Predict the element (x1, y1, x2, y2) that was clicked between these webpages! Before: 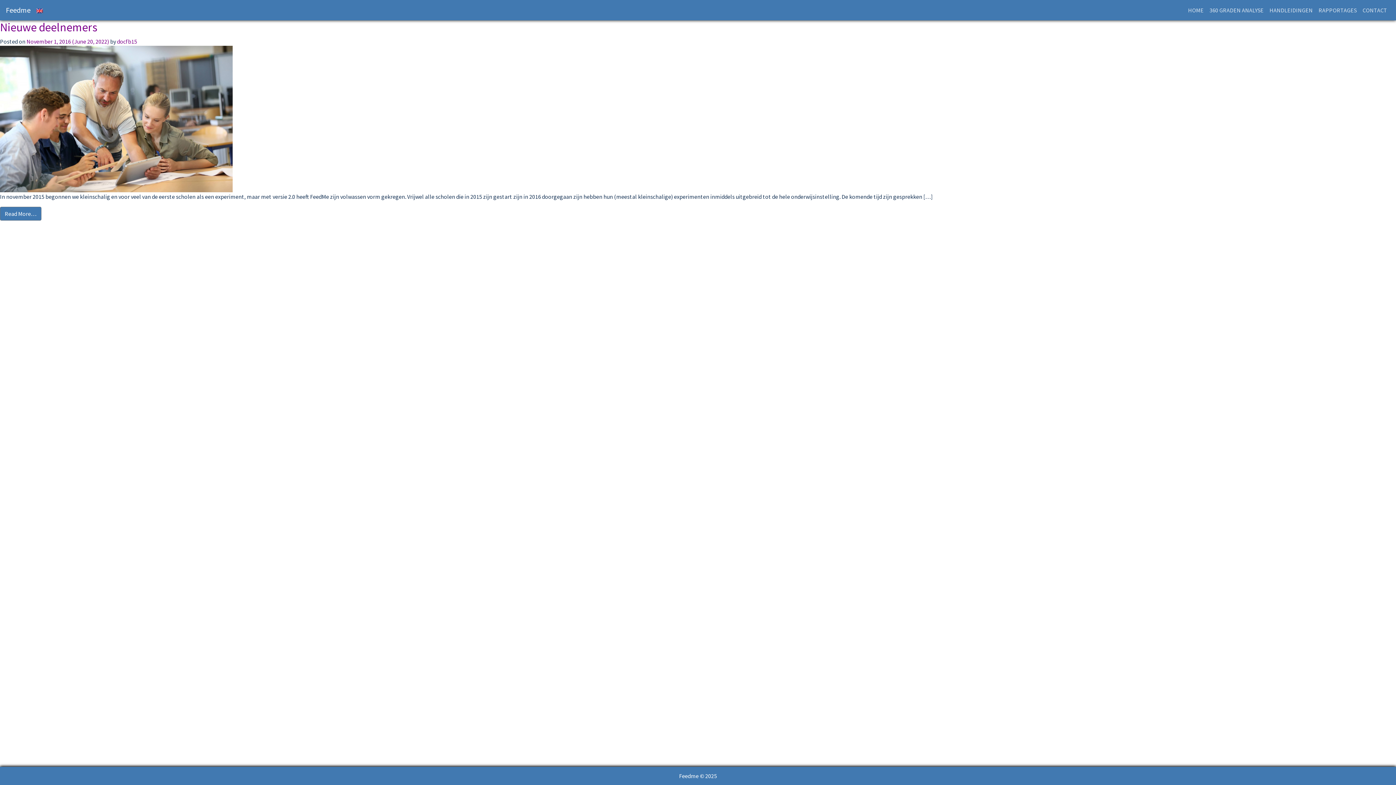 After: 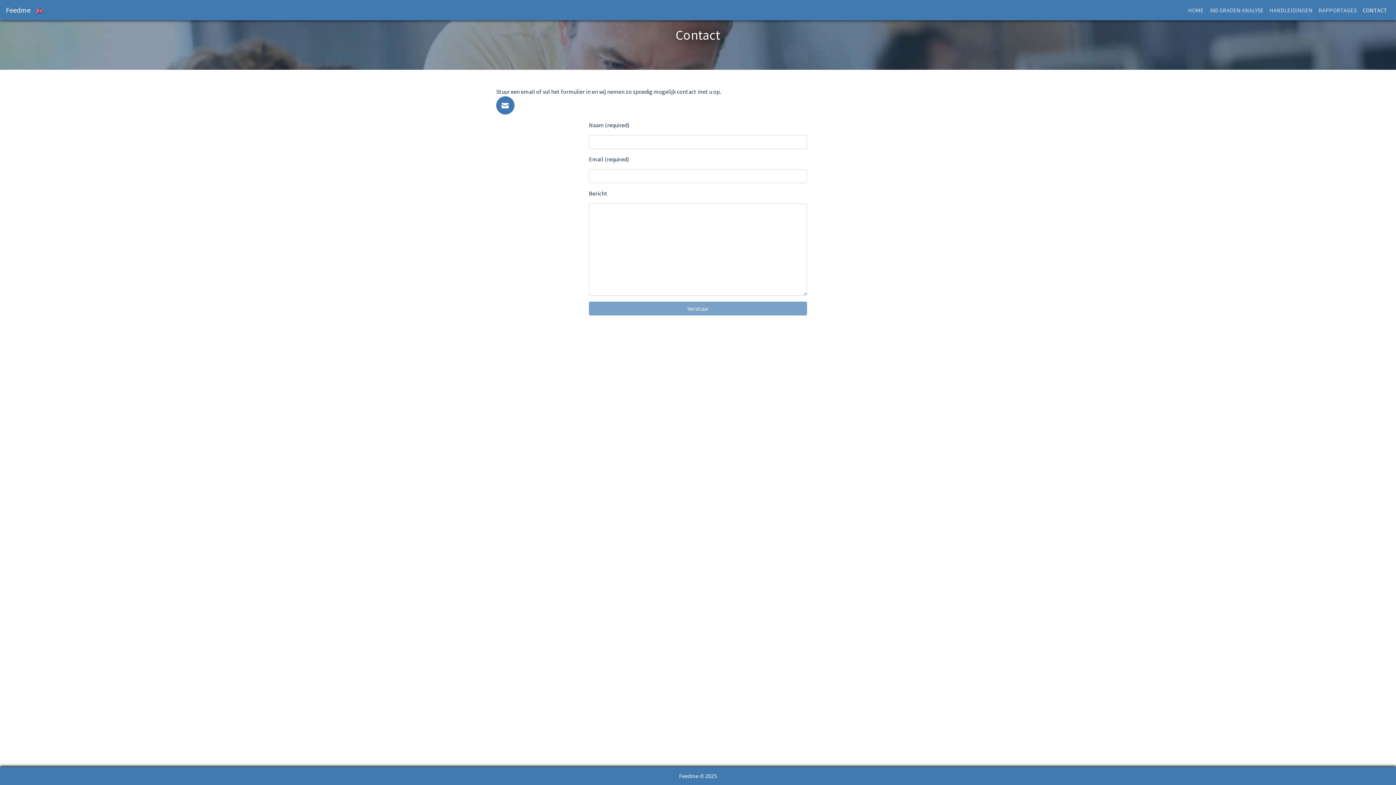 Action: label: CONTACT bbox: (1360, 2, 1390, 17)